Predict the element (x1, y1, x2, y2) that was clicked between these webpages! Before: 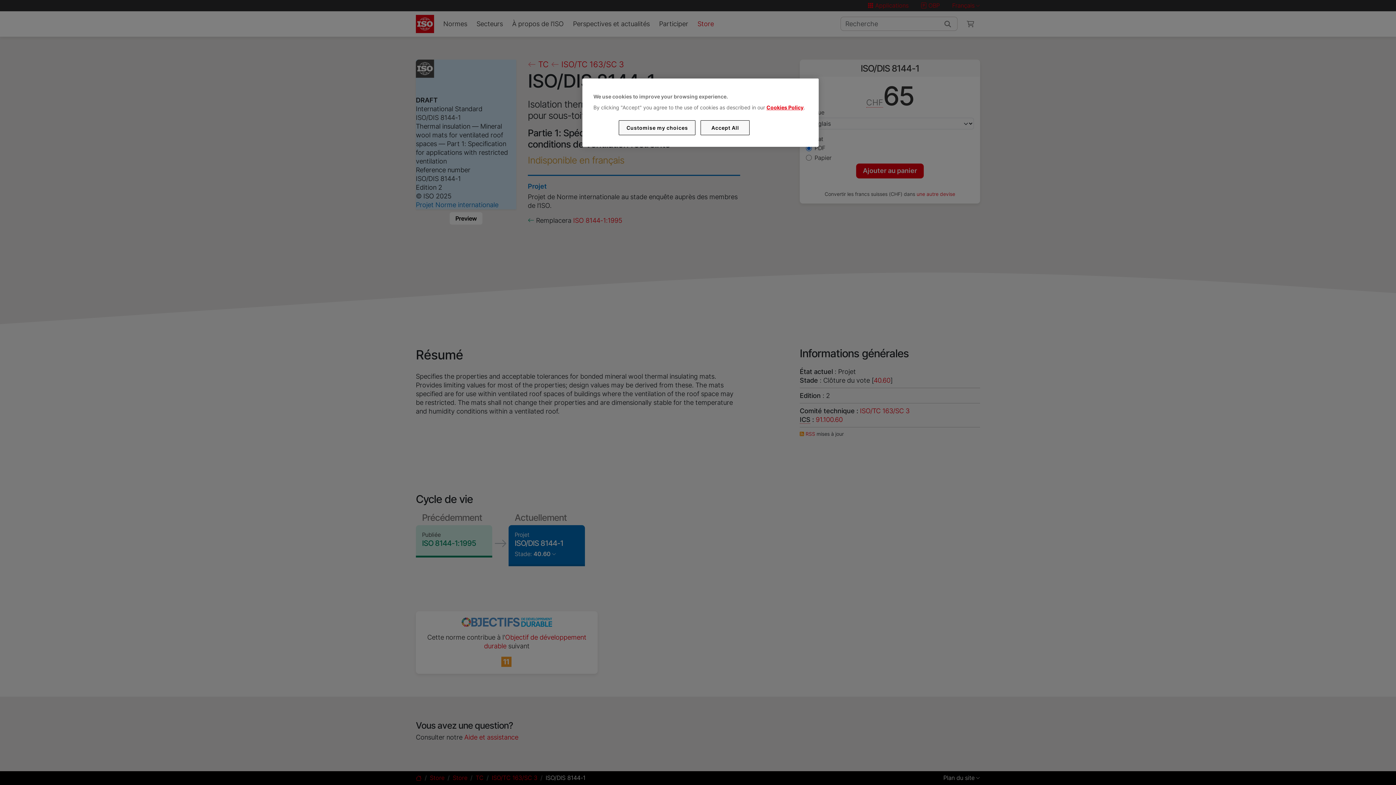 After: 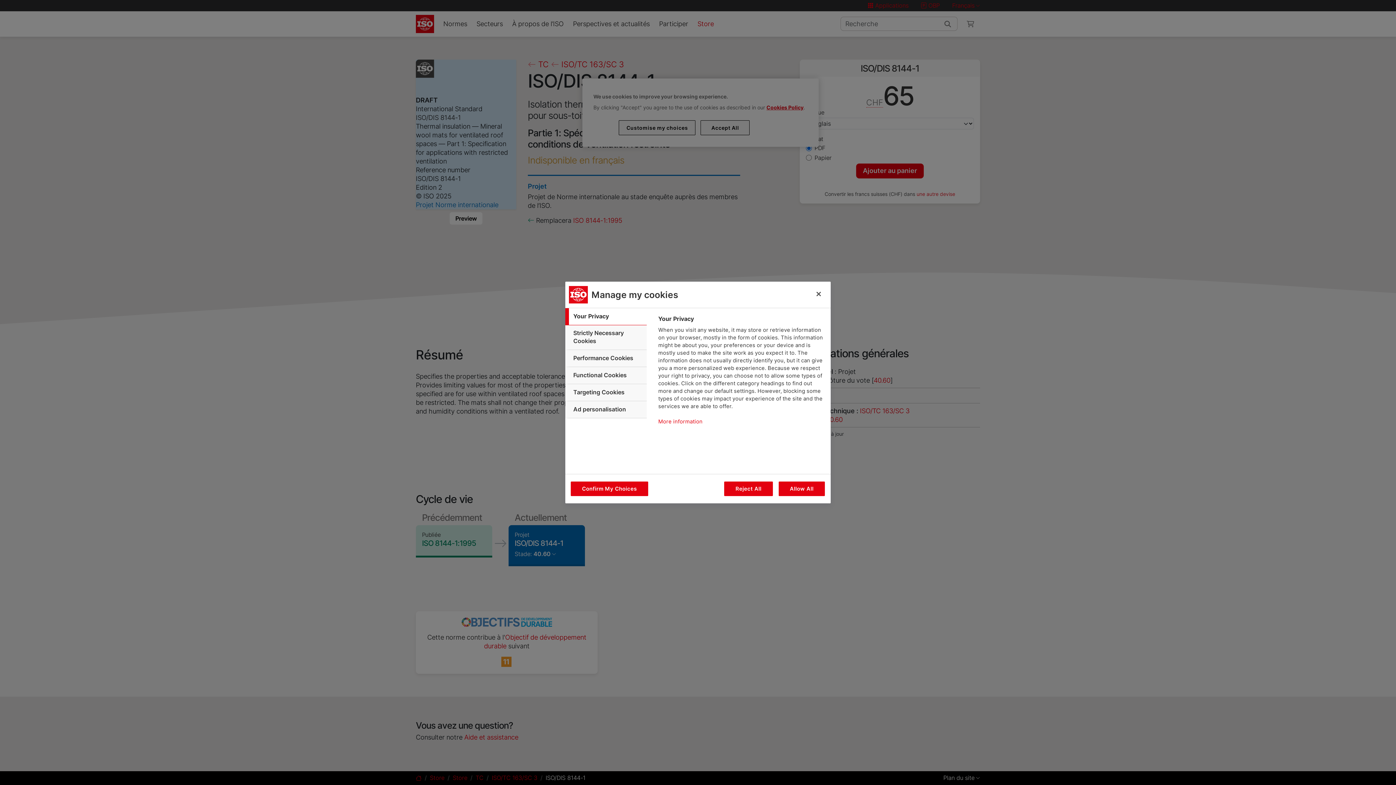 Action: label: Customise my choices bbox: (619, 120, 695, 135)